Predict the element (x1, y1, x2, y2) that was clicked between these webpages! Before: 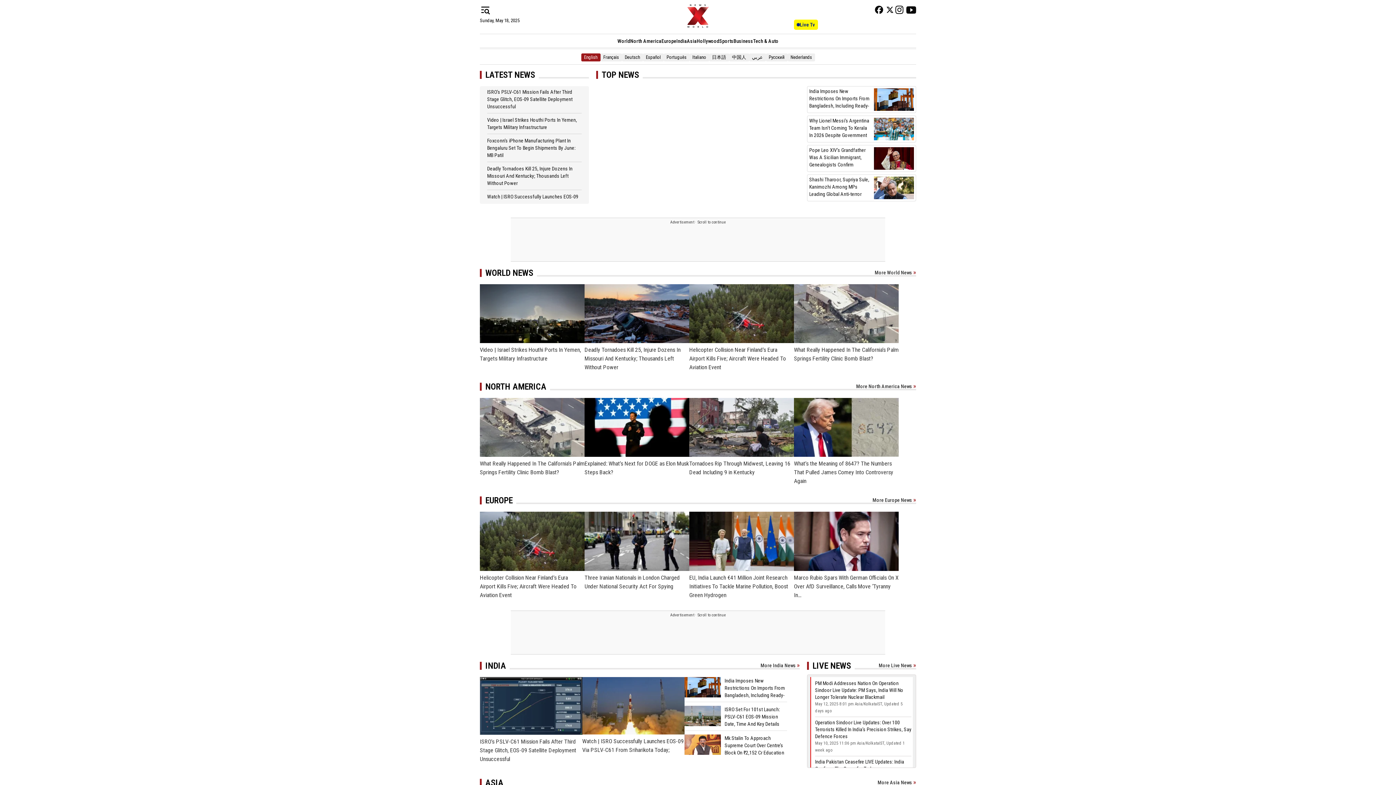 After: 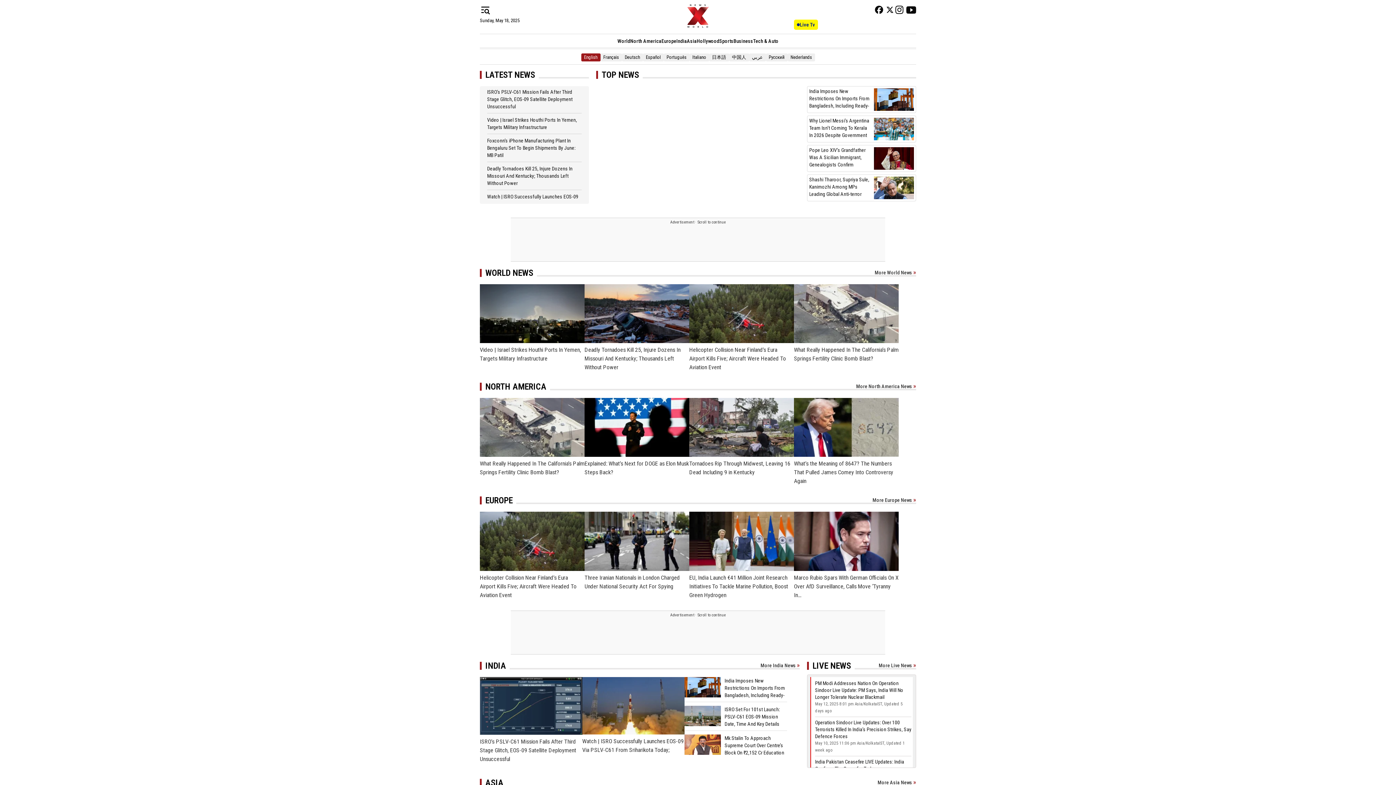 Action: bbox: (906, 4, 916, 17)